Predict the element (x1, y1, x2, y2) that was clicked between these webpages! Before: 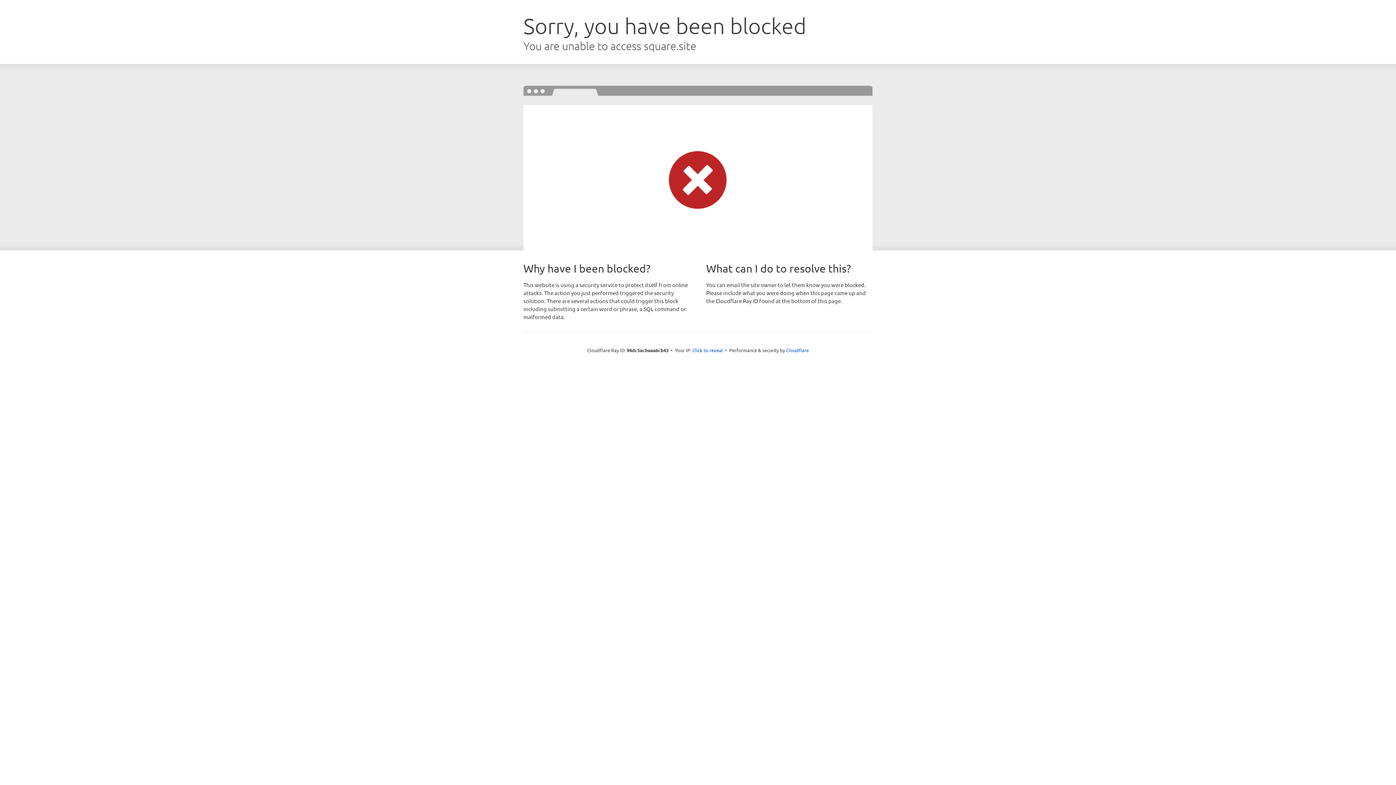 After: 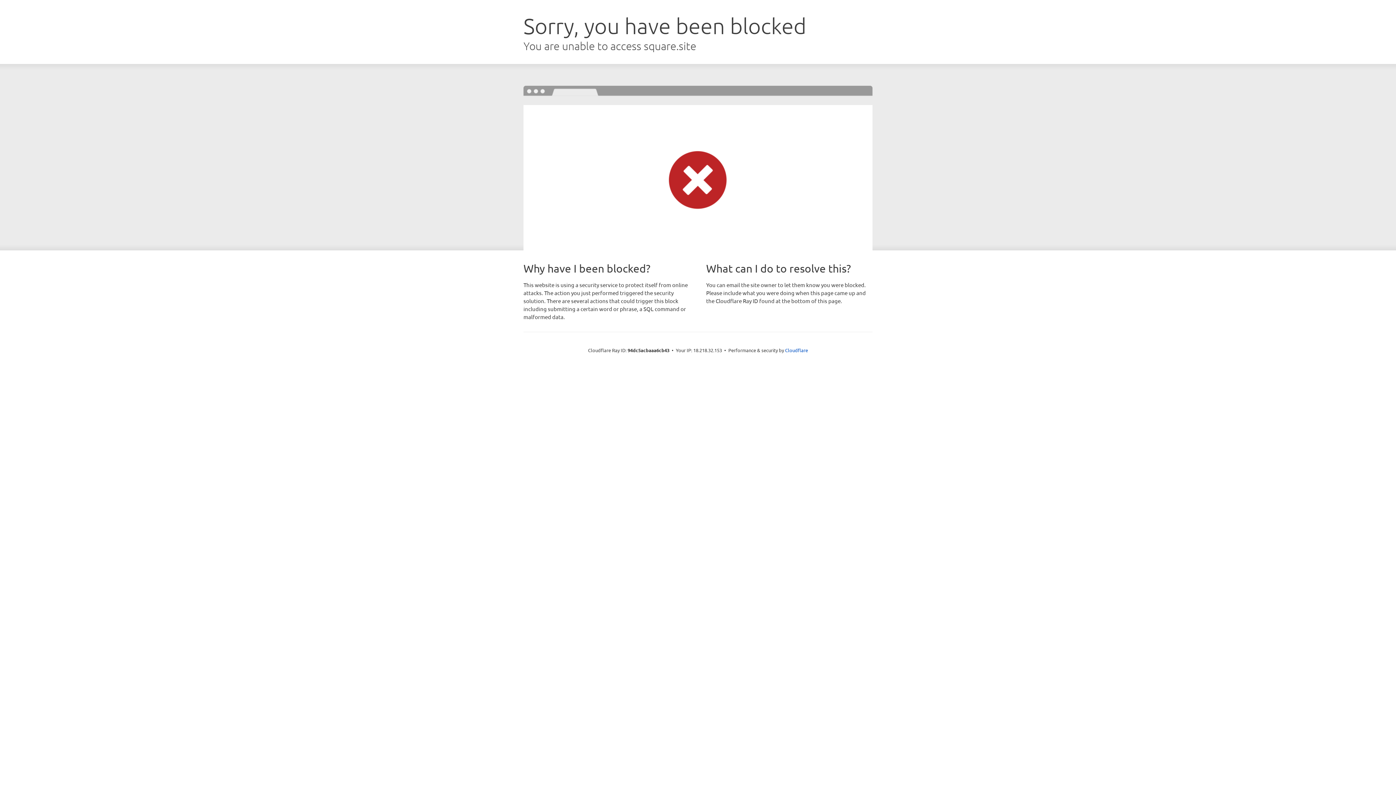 Action: label: Click to reveal bbox: (692, 346, 723, 353)